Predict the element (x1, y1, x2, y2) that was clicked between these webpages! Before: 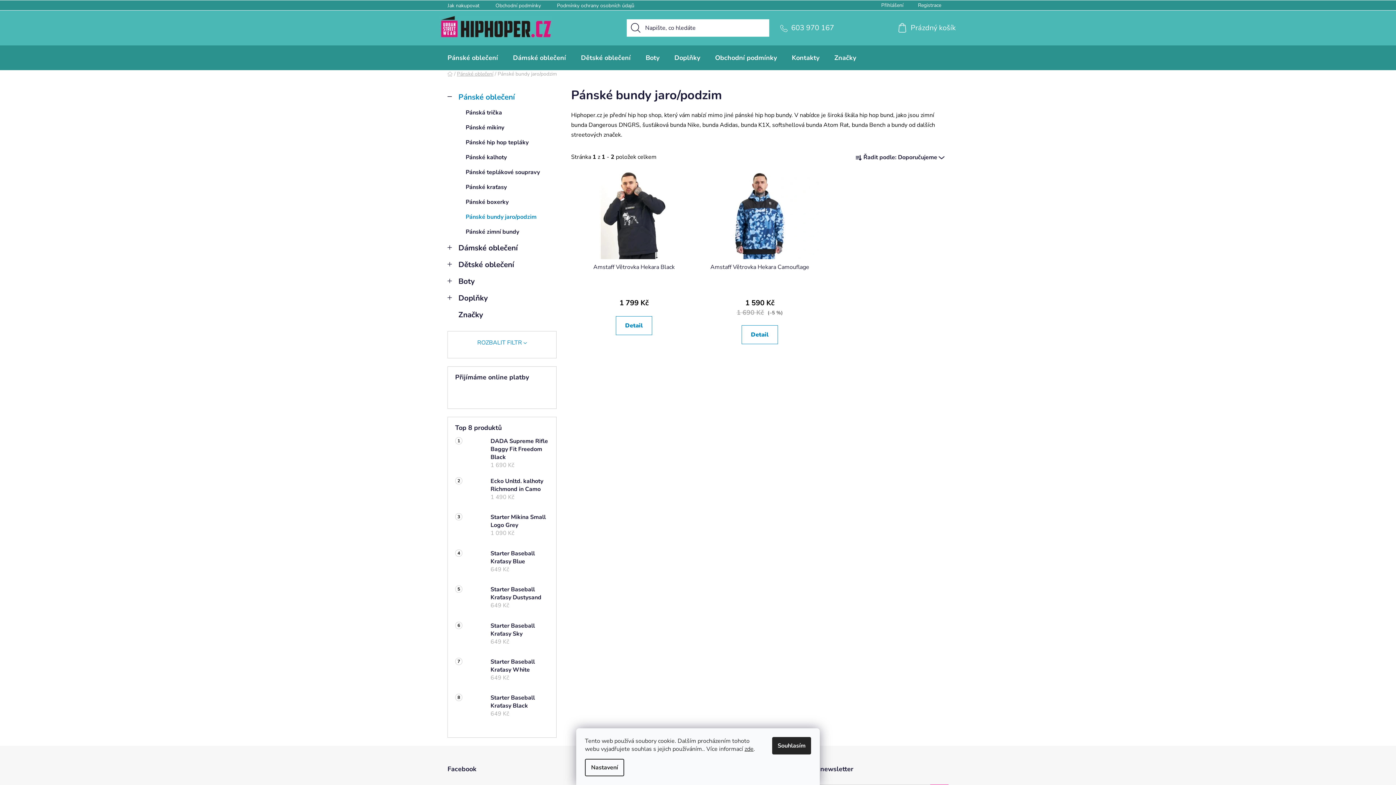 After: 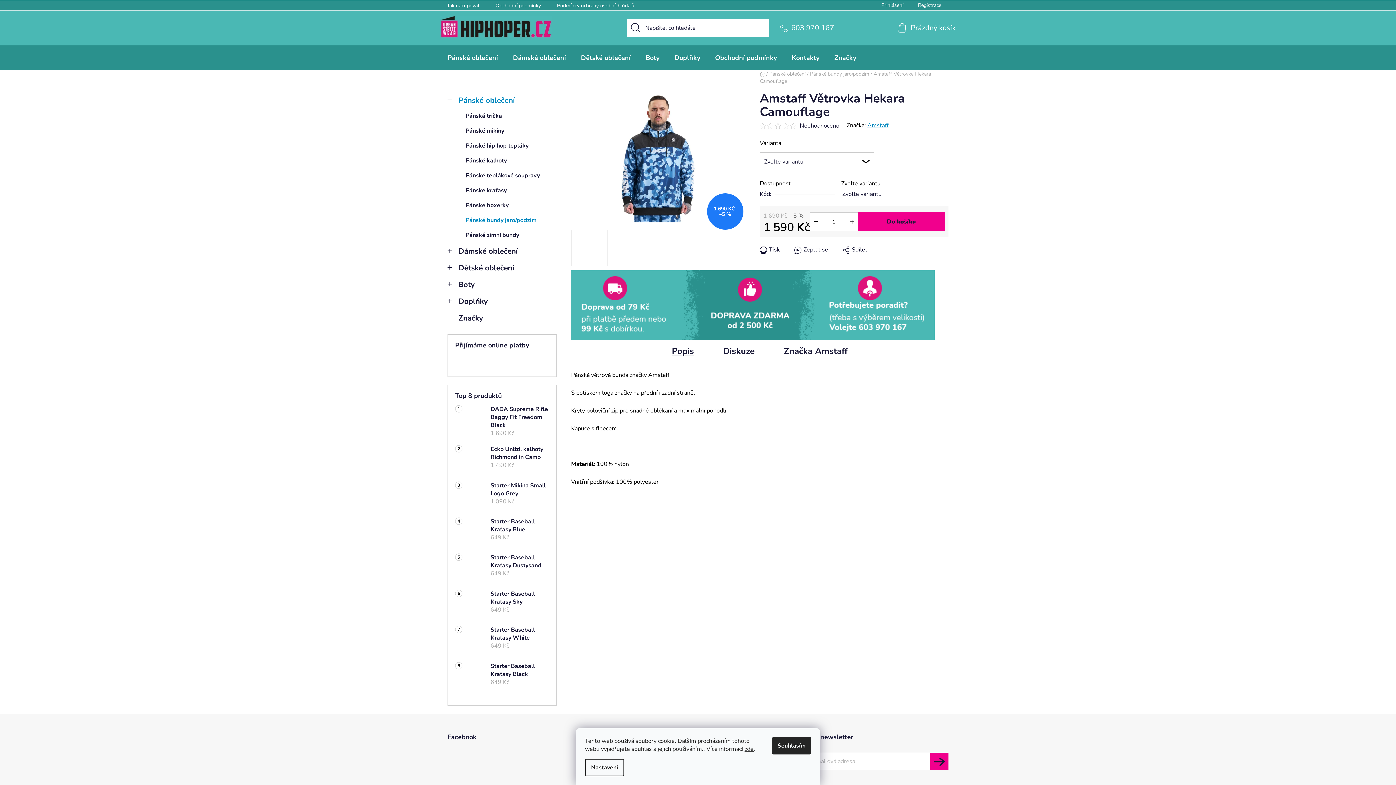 Action: bbox: (701, 170, 818, 259)